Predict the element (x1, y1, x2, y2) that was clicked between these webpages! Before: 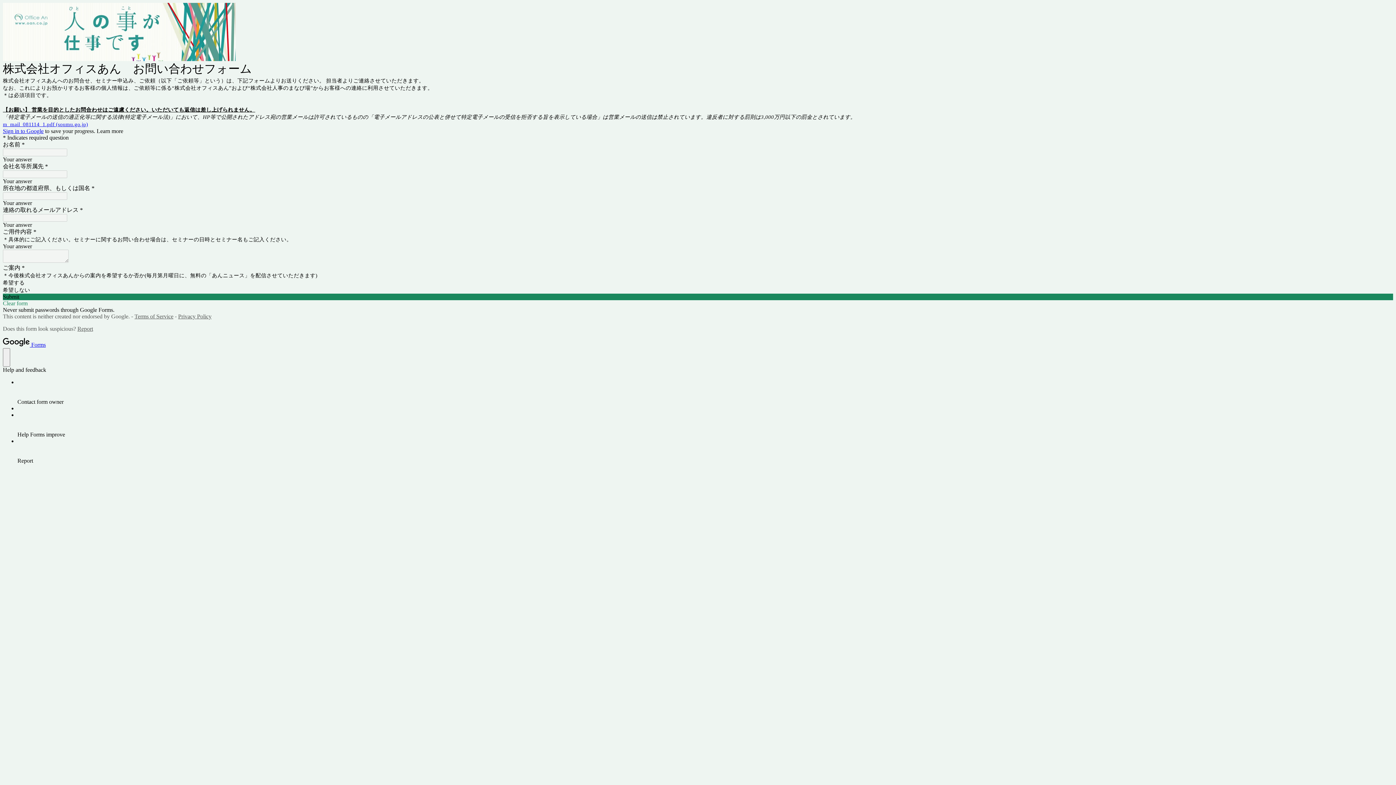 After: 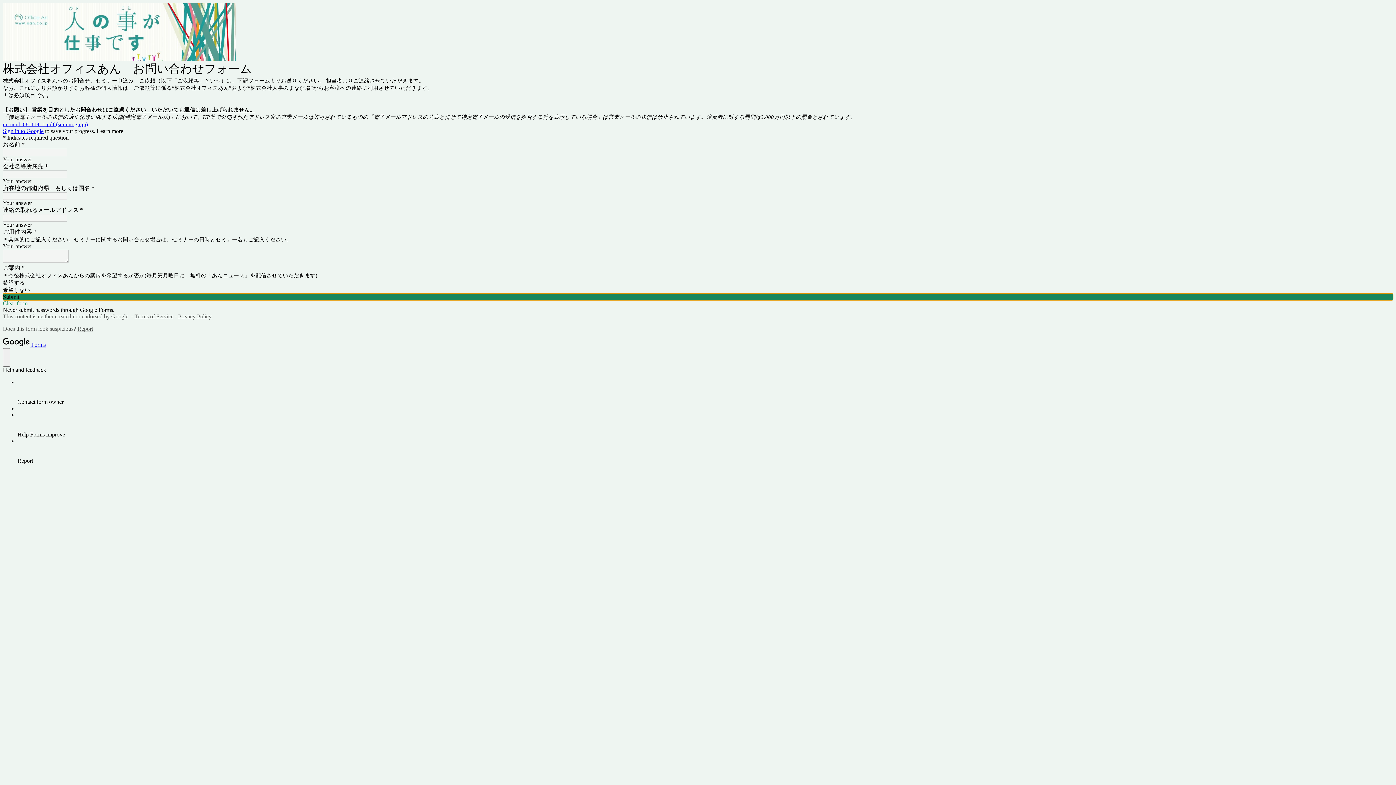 Action: bbox: (2, 293, 1393, 300) label: Submit